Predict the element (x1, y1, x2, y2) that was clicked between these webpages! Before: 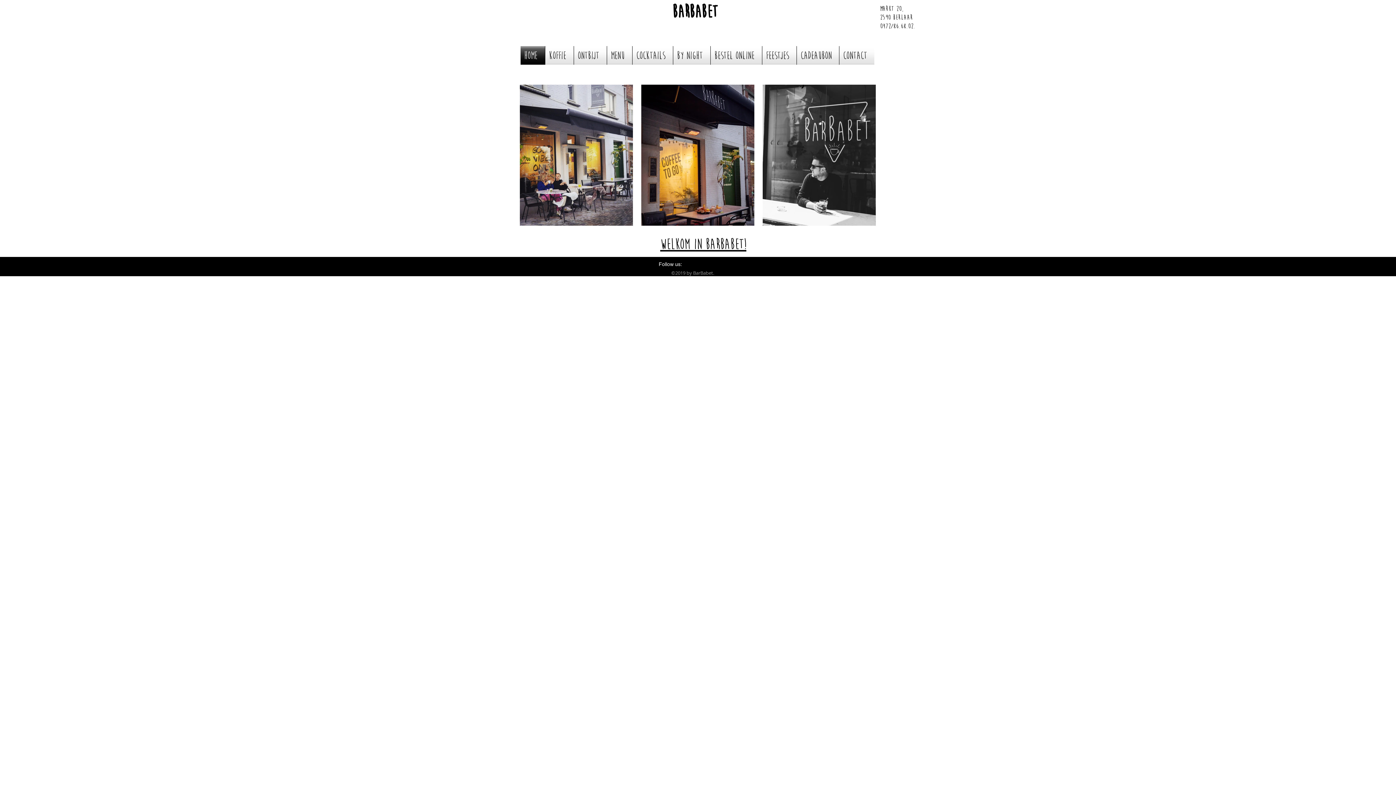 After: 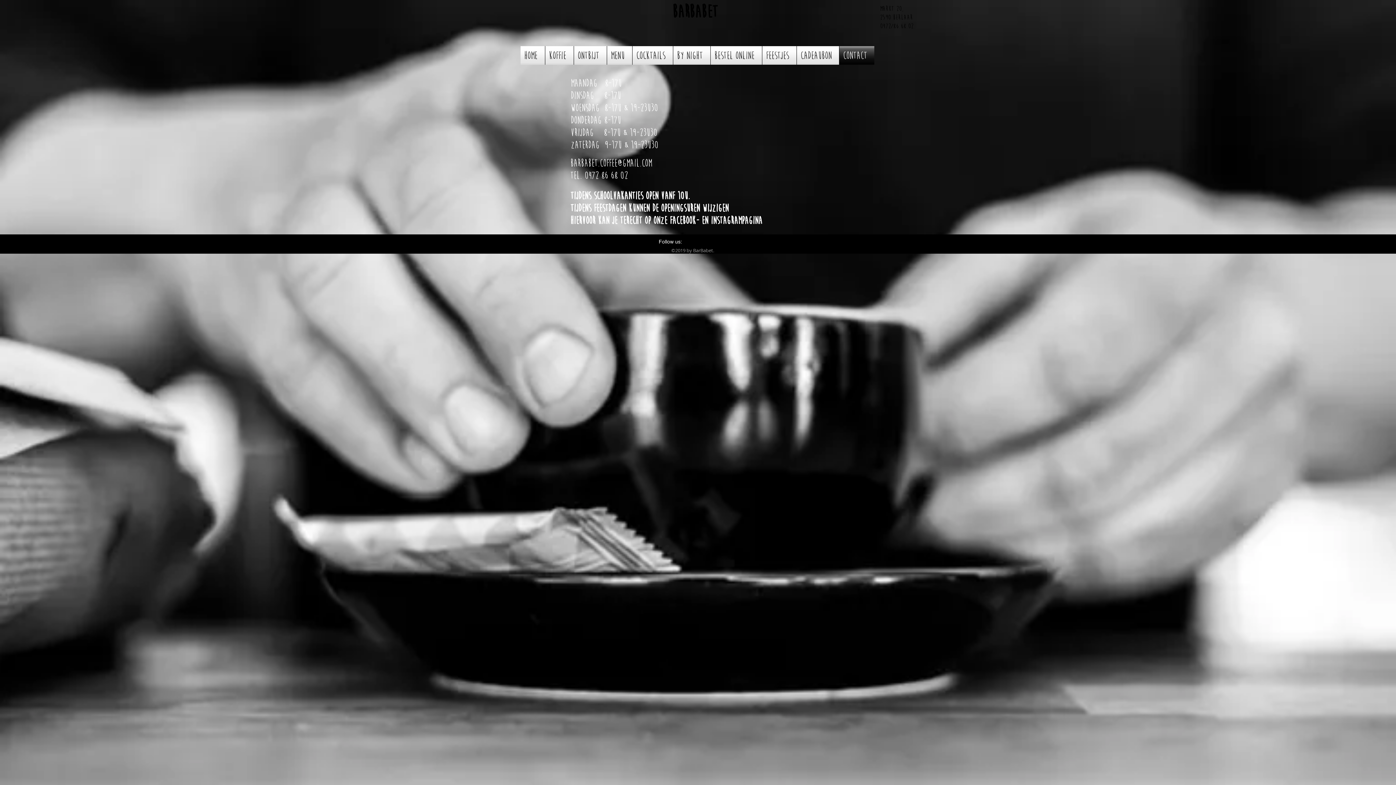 Action: label: CONTACT bbox: (839, 46, 874, 64)